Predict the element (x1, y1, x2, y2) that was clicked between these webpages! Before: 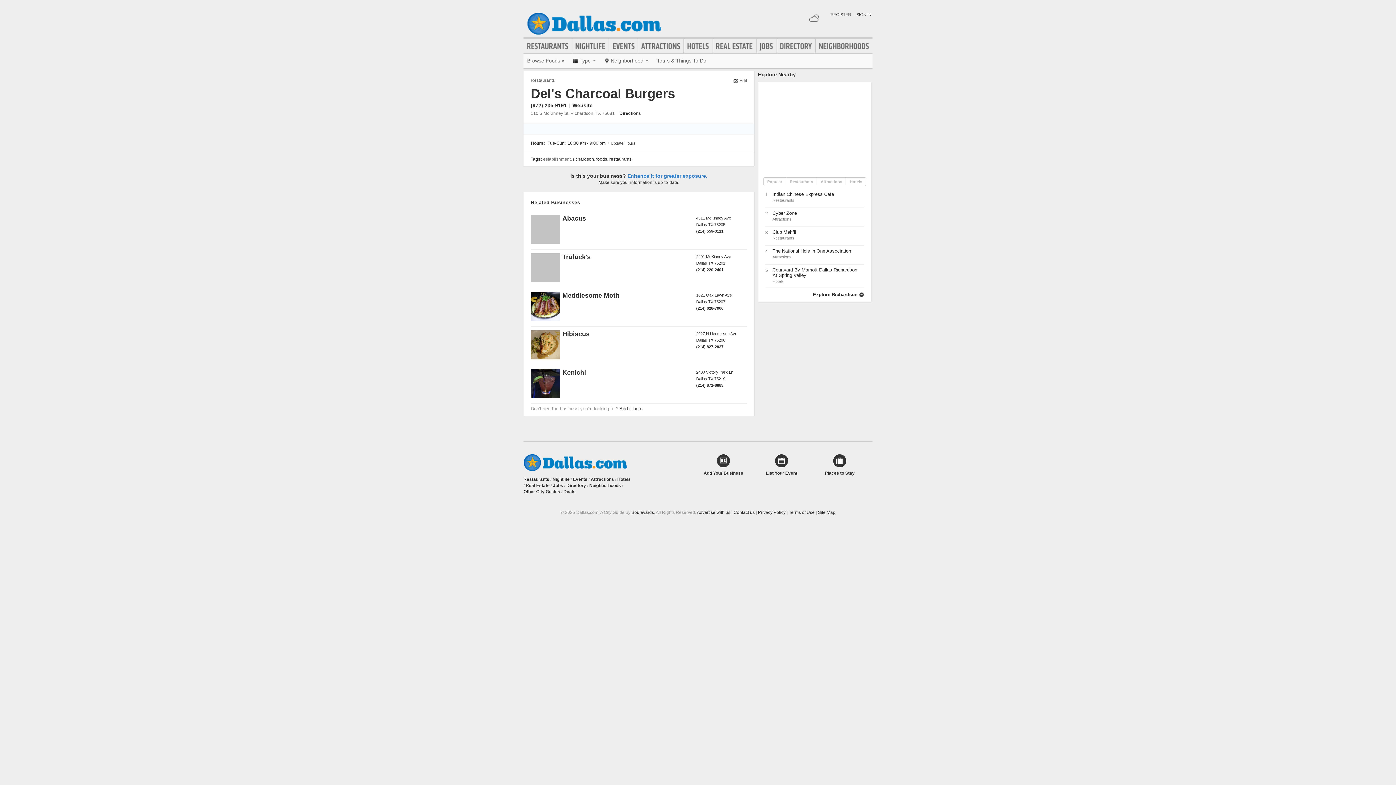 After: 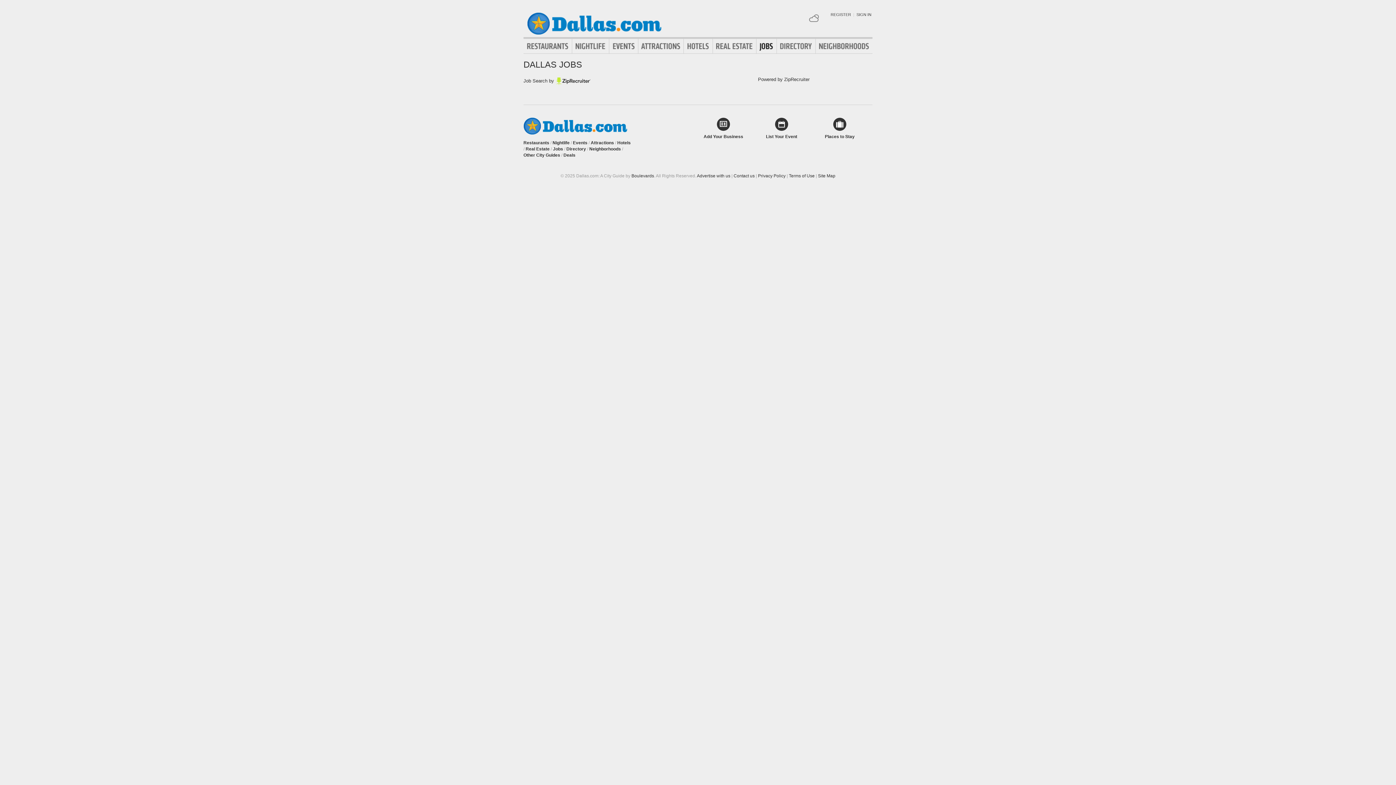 Action: label: Jobs bbox: (553, 483, 563, 488)